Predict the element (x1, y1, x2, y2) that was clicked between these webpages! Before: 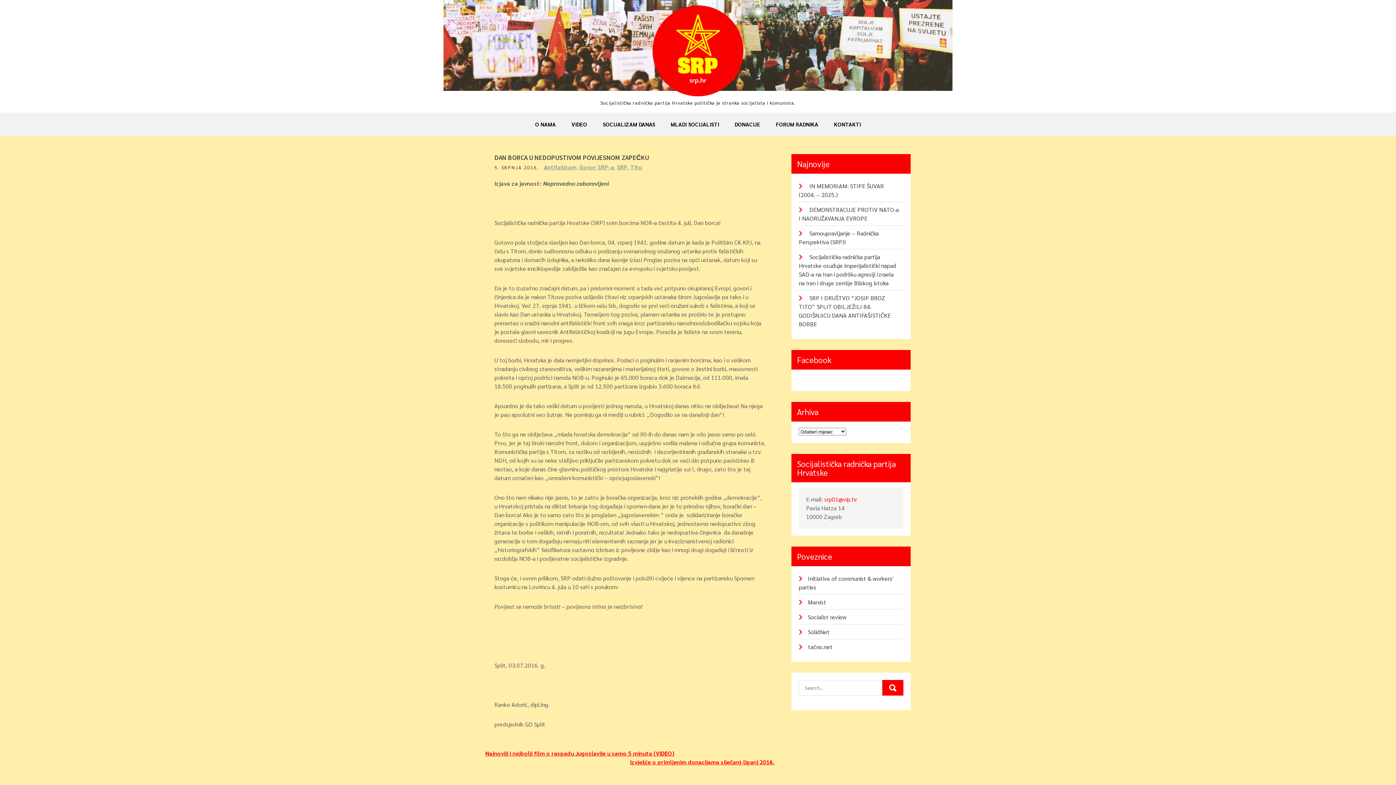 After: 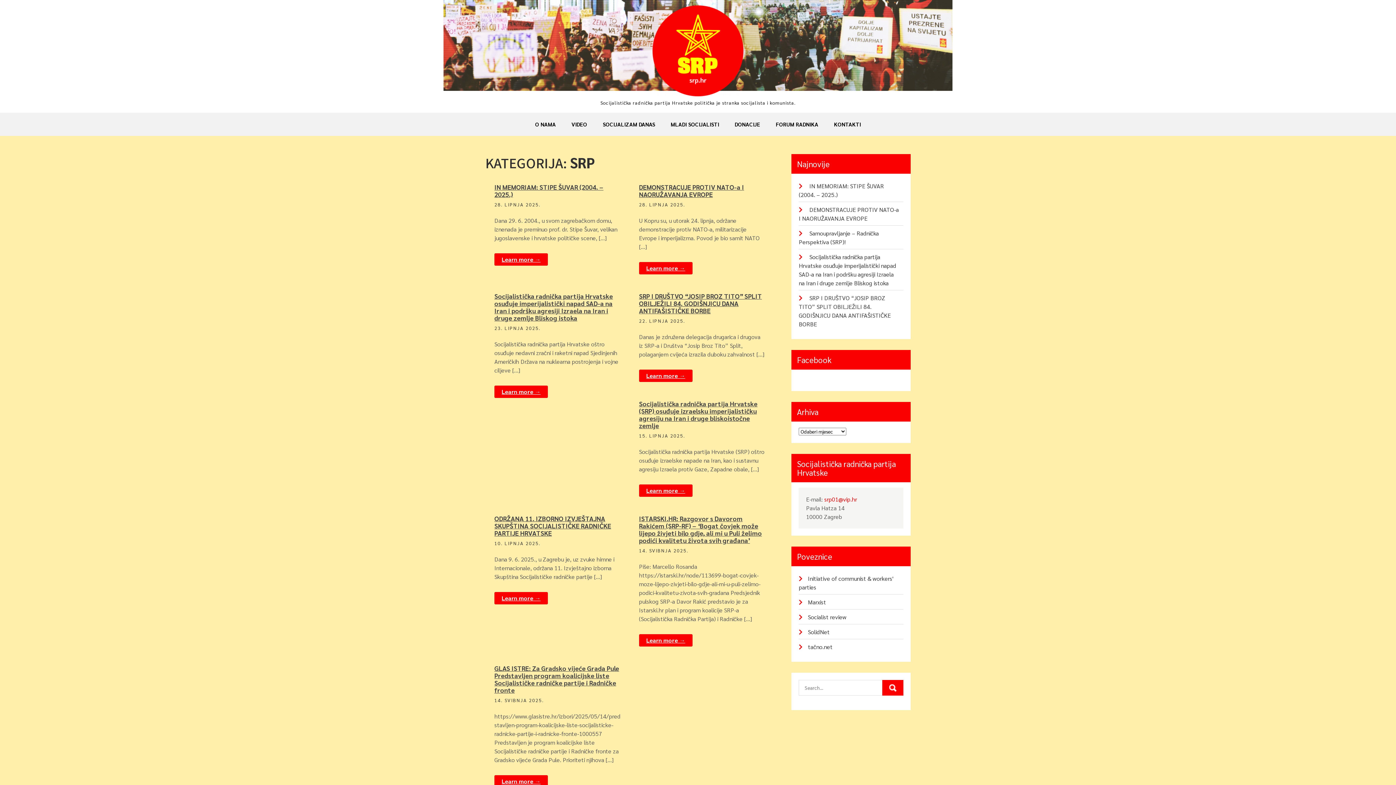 Action: label: SRP bbox: (617, 163, 627, 170)